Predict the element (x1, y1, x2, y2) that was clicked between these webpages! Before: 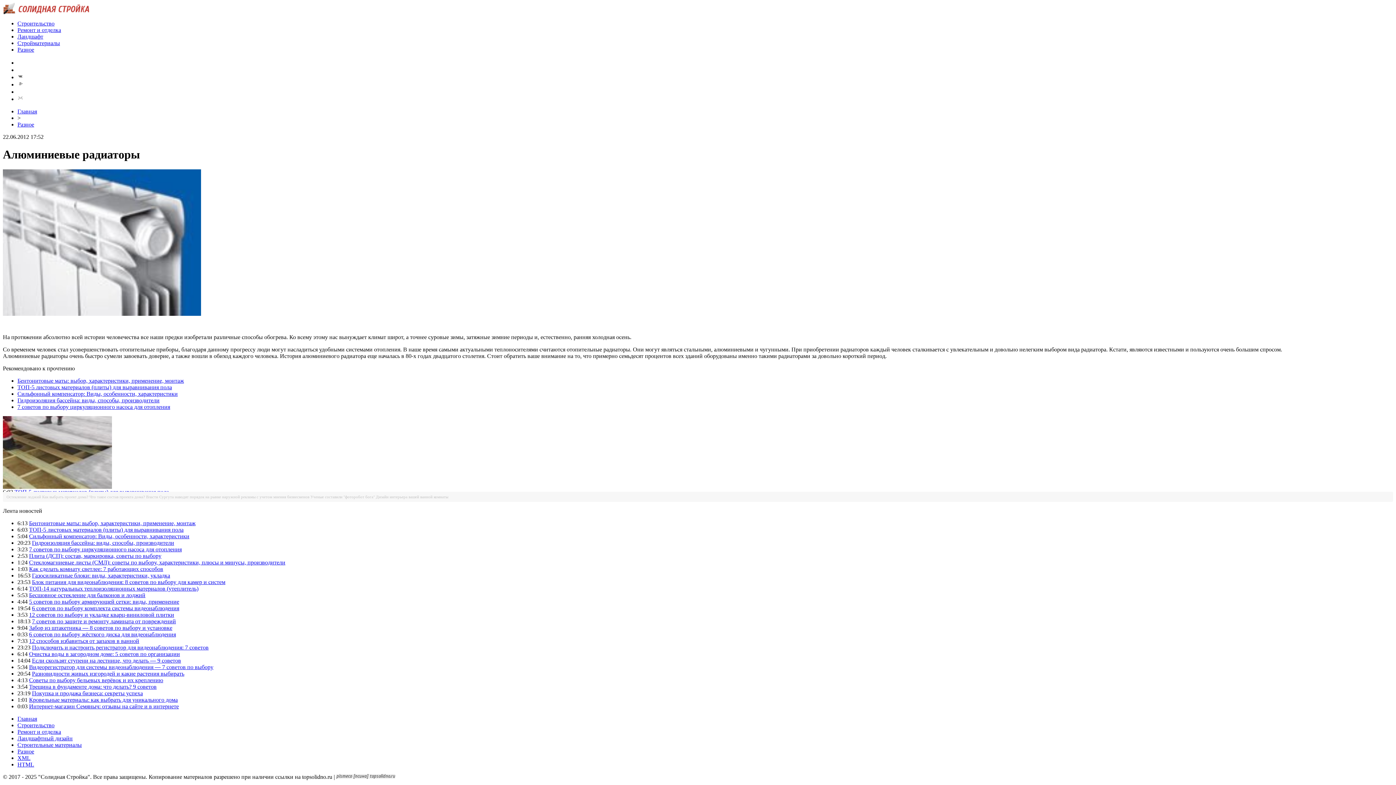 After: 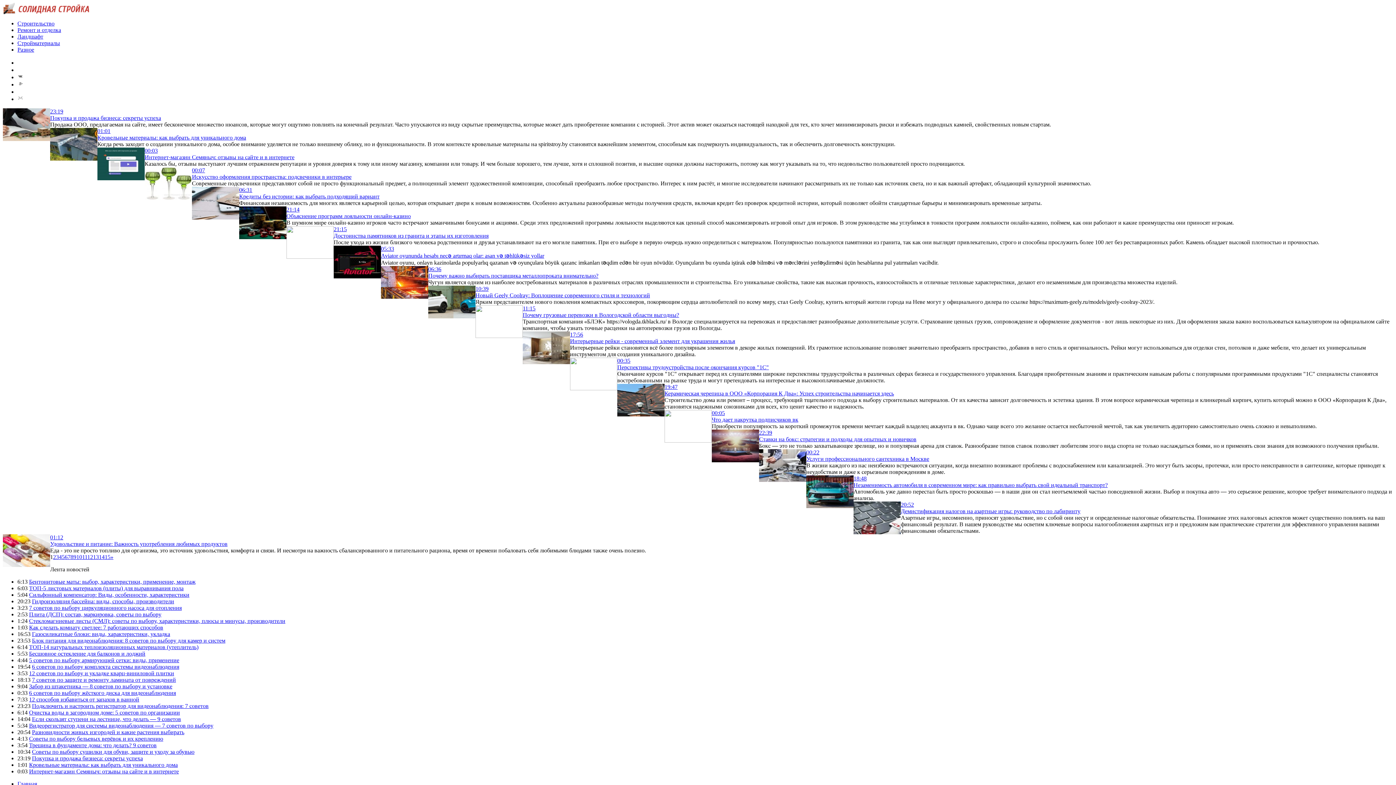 Action: label: Разное bbox: (17, 46, 34, 52)